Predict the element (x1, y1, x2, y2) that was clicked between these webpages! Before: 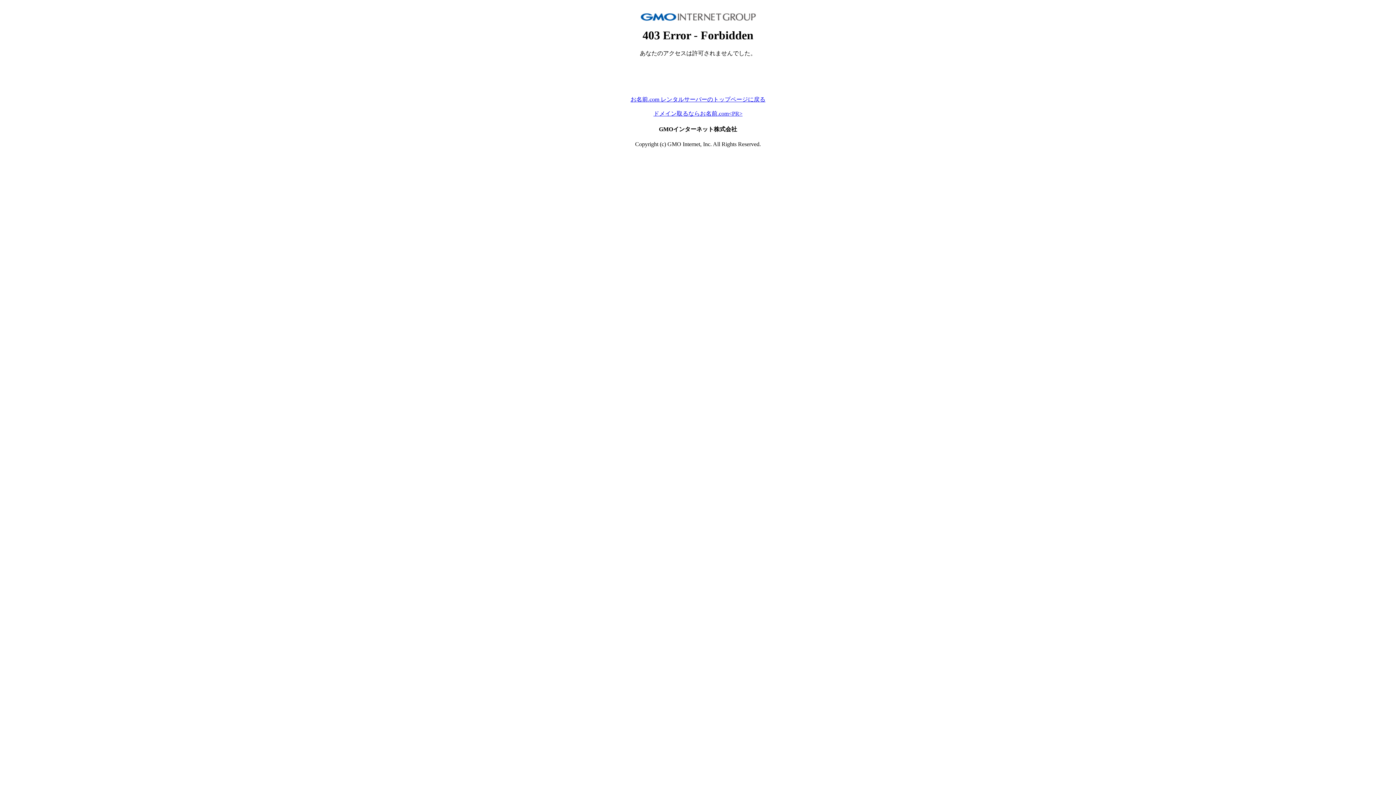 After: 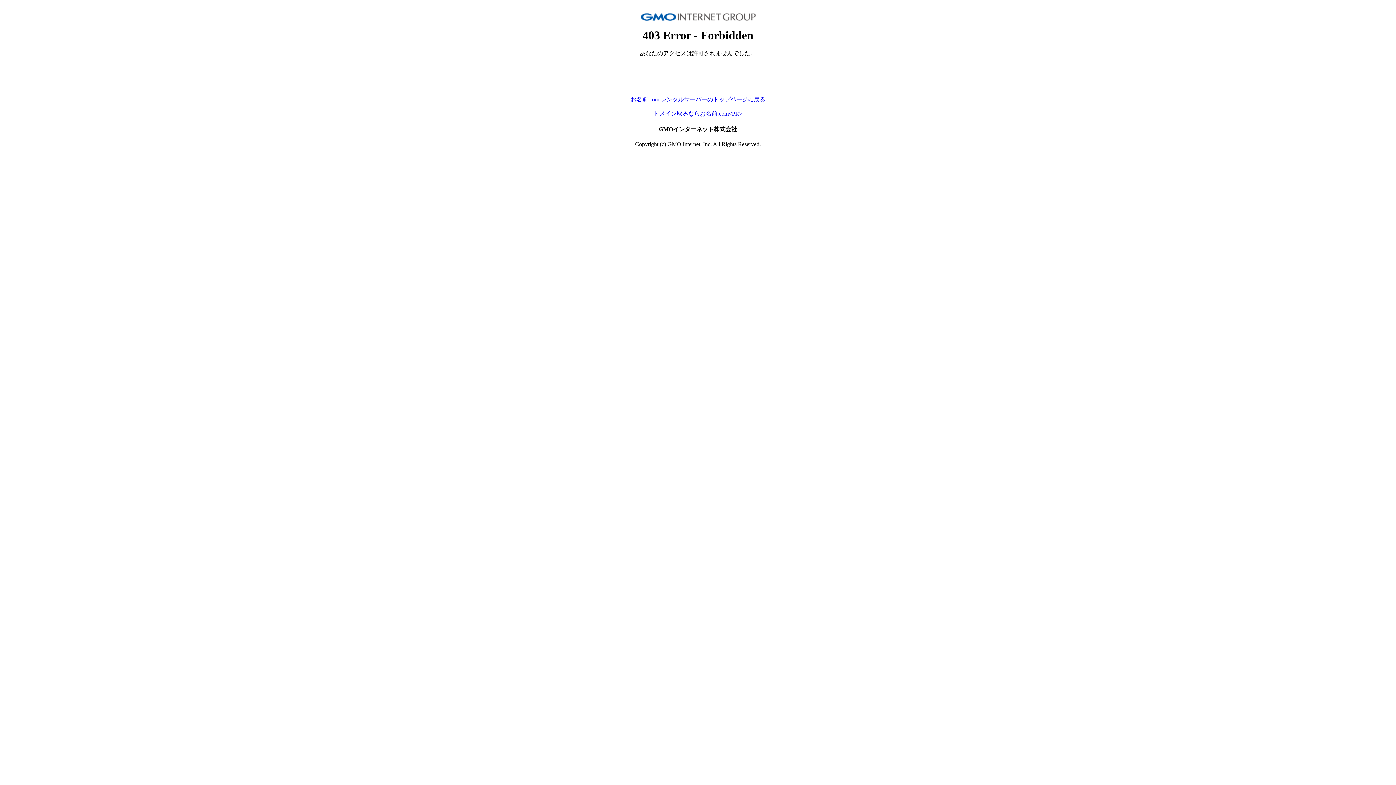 Action: label: ドメイン取るならお名前.com<PR> bbox: (653, 110, 742, 116)